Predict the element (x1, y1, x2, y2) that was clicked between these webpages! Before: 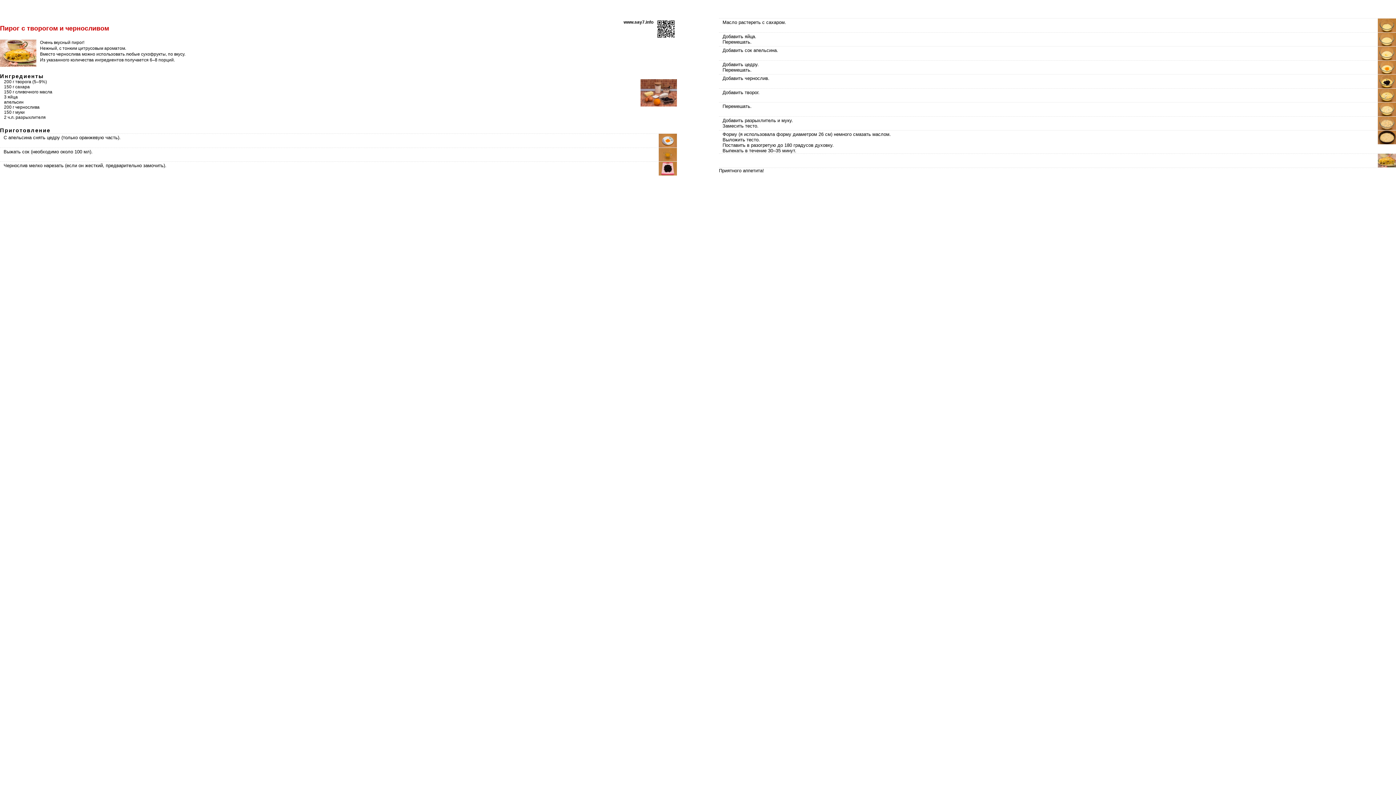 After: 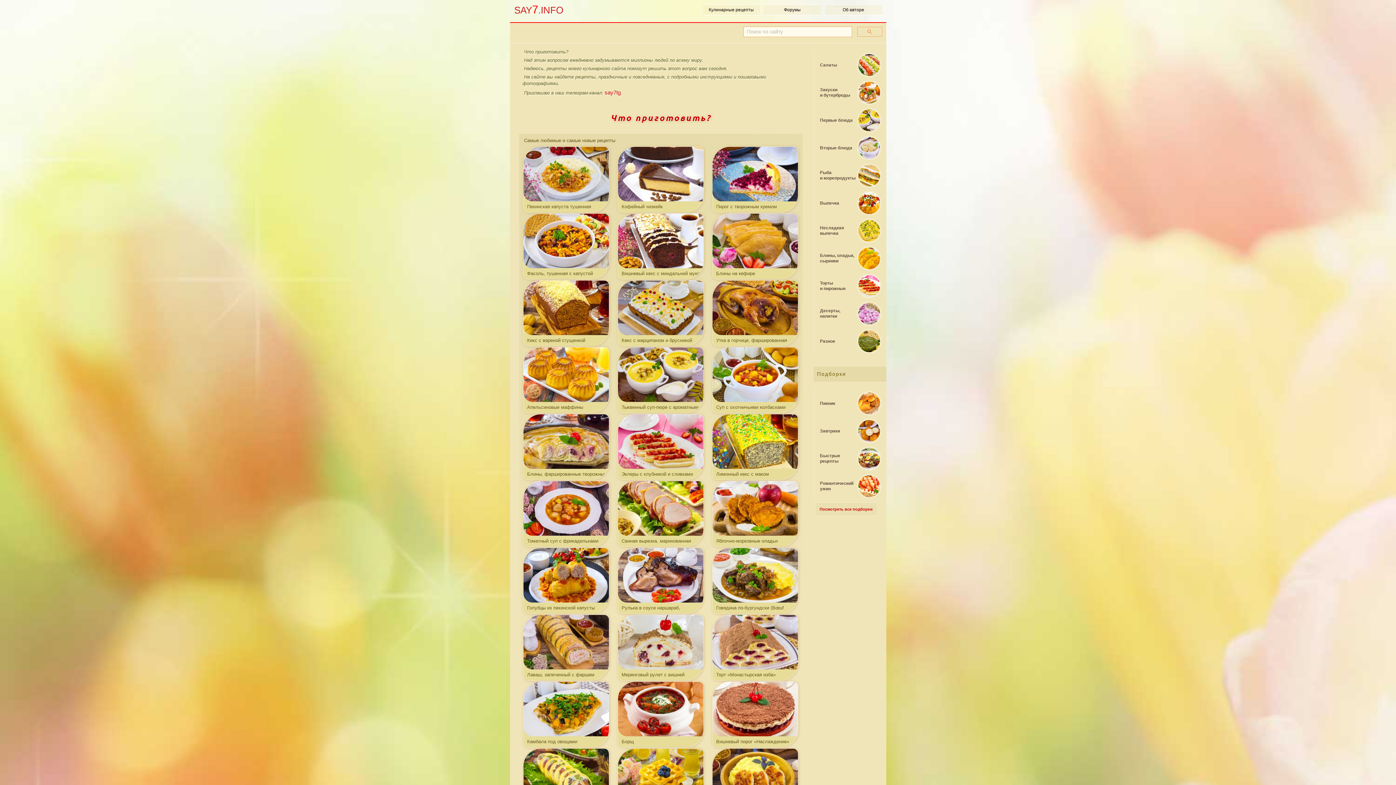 Action: bbox: (623, 19, 653, 24) label: www.say7.info